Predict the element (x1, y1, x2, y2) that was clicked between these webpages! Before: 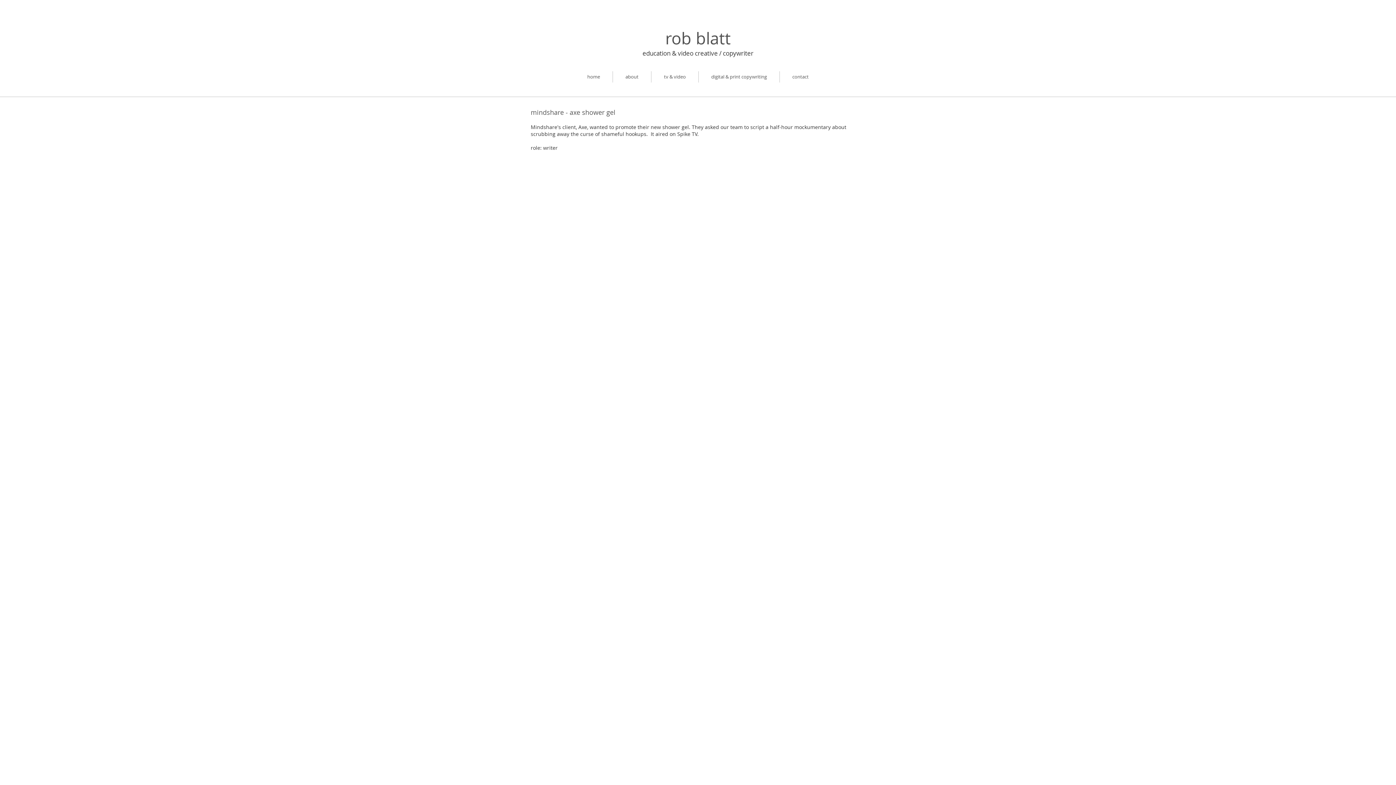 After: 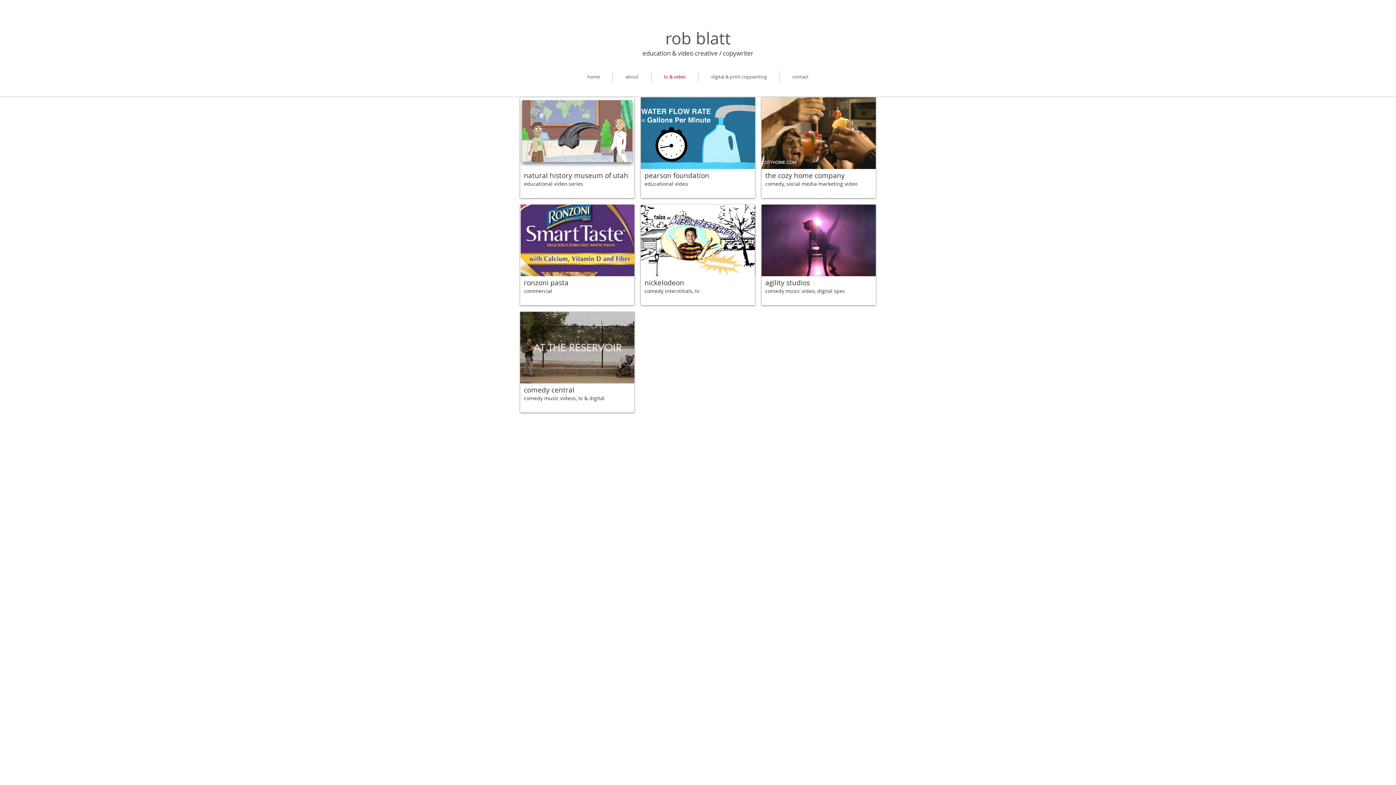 Action: label: tv & video bbox: (651, 71, 698, 82)